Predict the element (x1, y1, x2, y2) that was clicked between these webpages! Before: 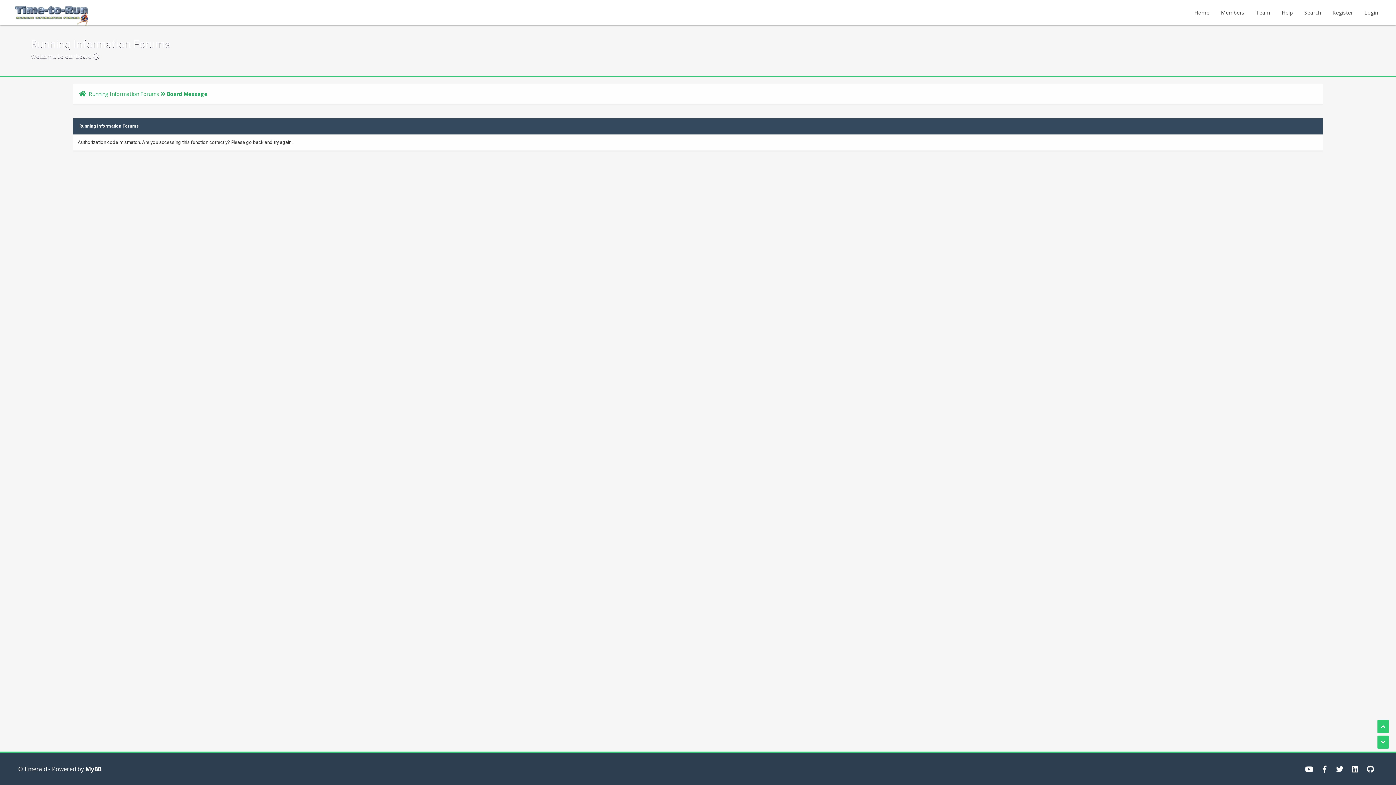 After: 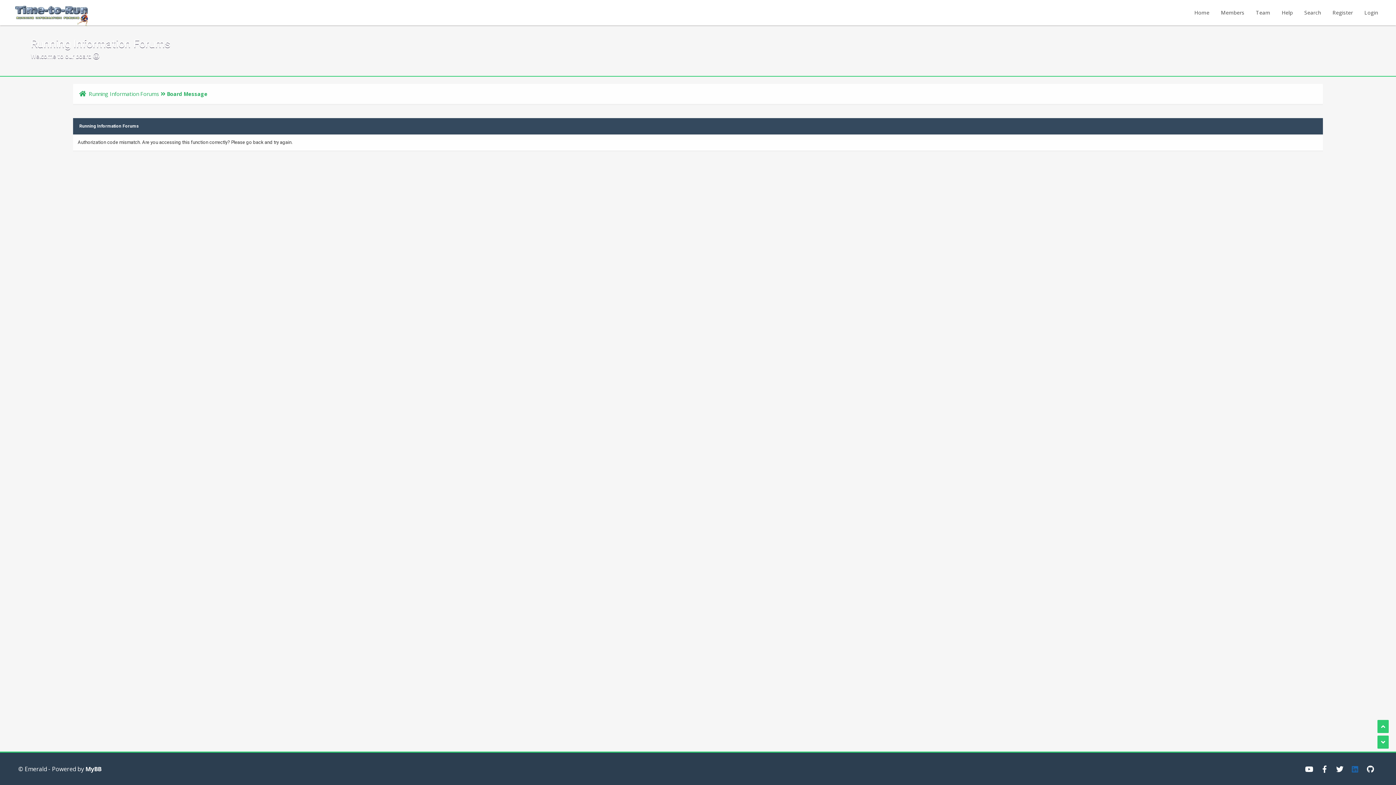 Action: bbox: (1349, 764, 1361, 776)